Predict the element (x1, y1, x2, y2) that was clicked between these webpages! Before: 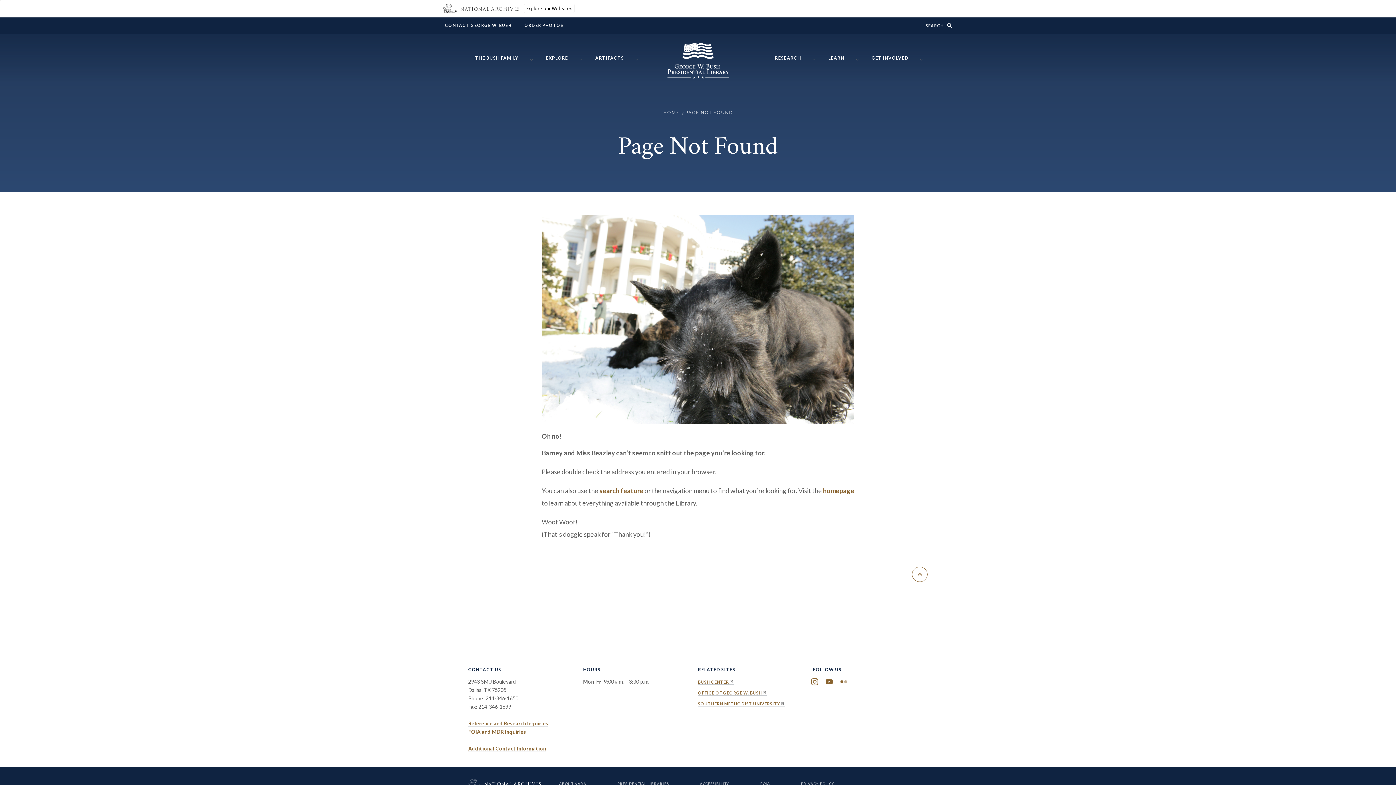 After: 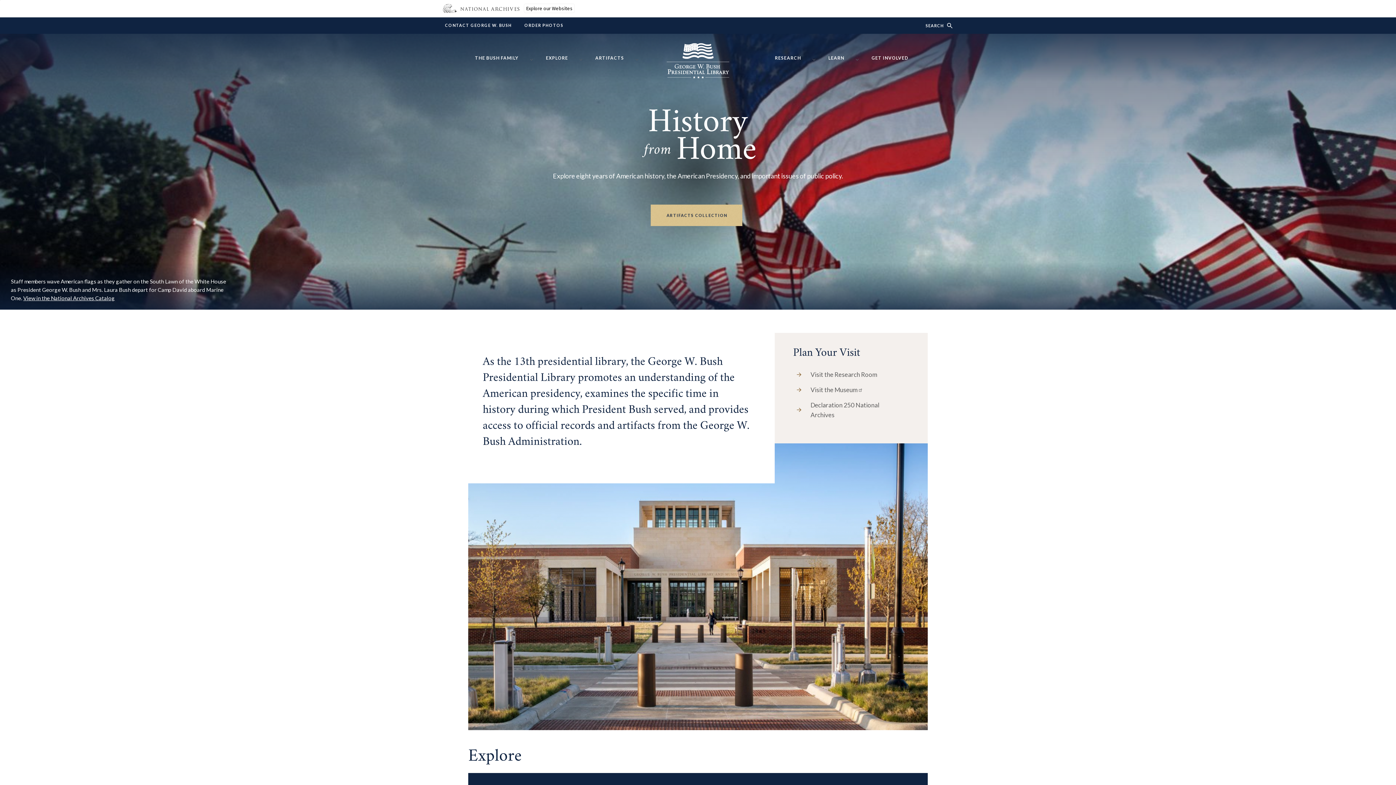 Action: bbox: (666, 67, 729, 81) label: Home